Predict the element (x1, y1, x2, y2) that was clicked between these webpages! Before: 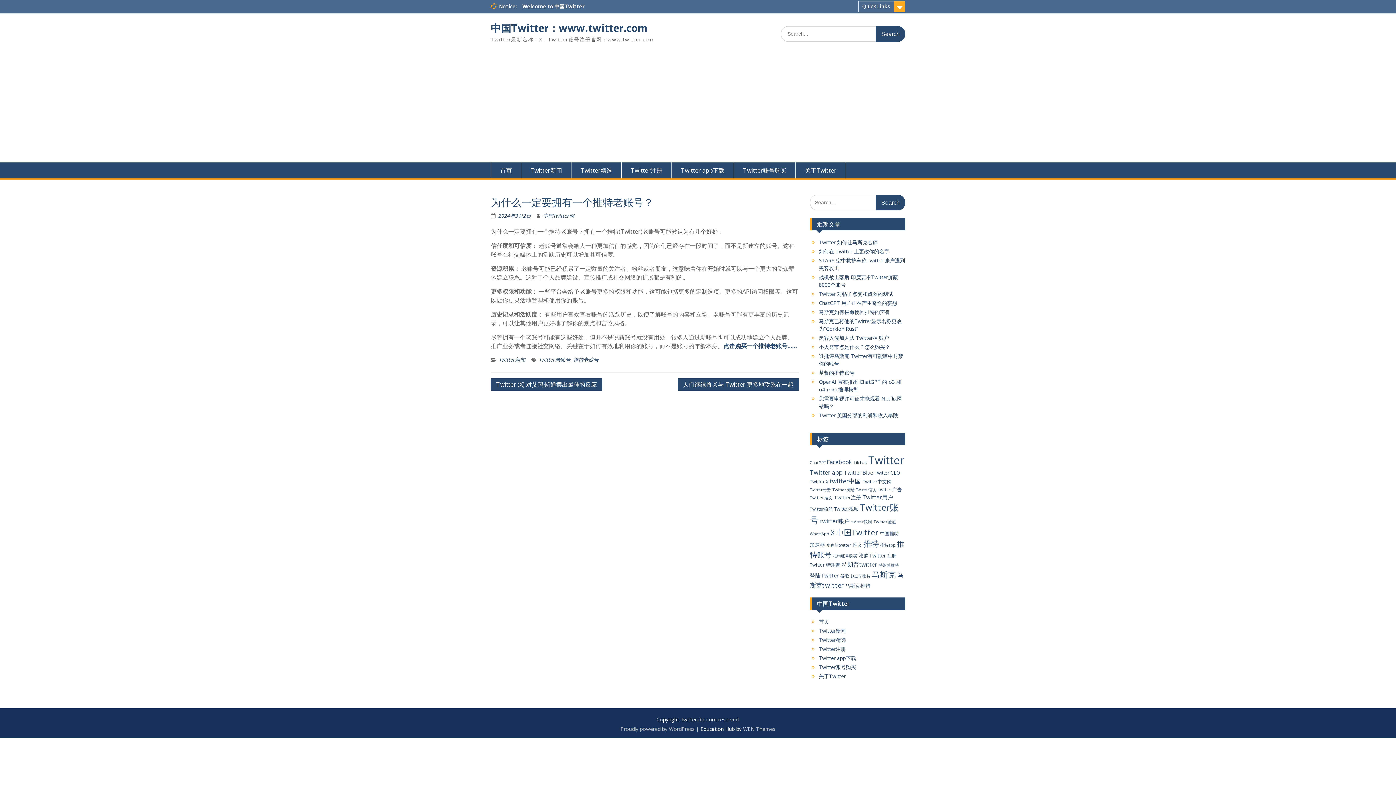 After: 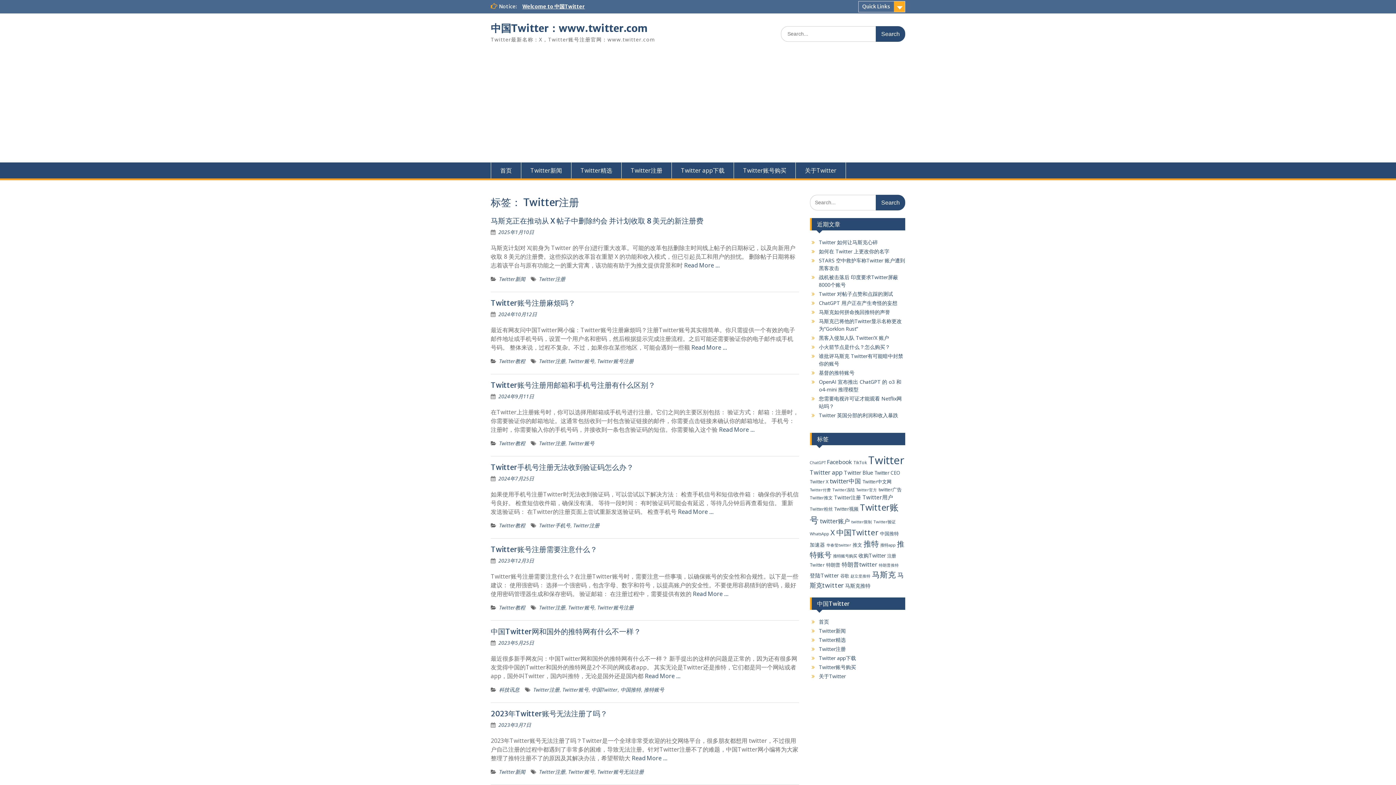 Action: bbox: (834, 494, 861, 501) label: Twitter注册 (12 项)